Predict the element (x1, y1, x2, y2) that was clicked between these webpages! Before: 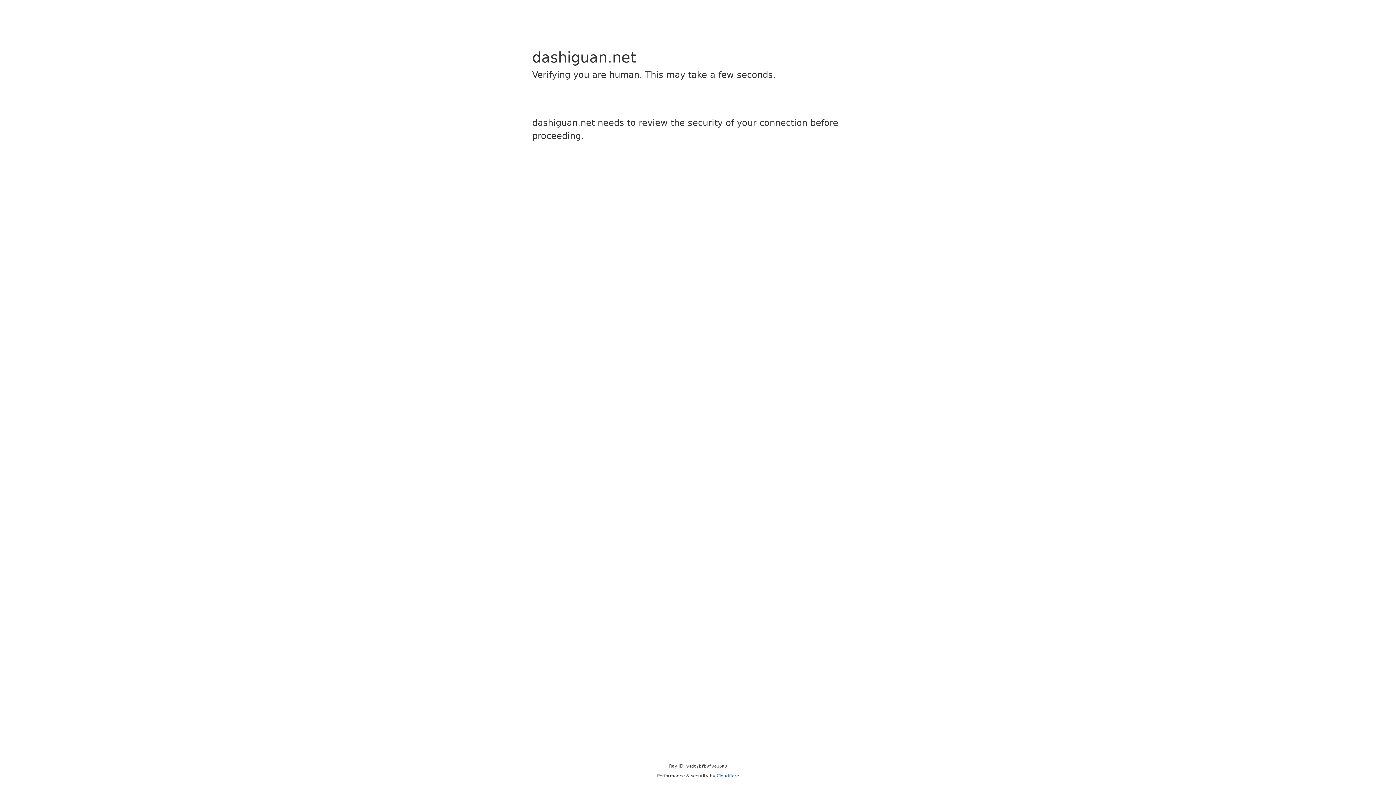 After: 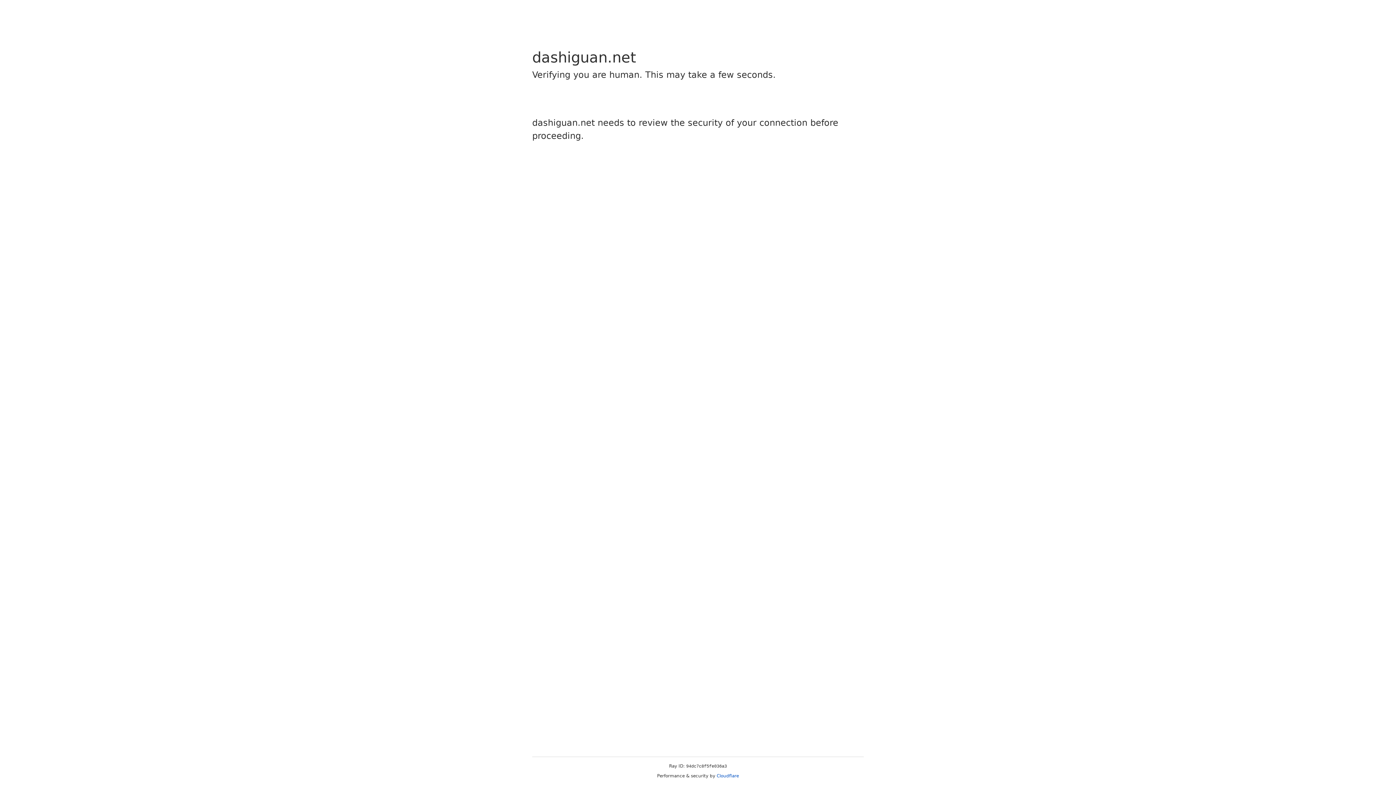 Action: bbox: (716, 773, 739, 778) label: Cloudflare